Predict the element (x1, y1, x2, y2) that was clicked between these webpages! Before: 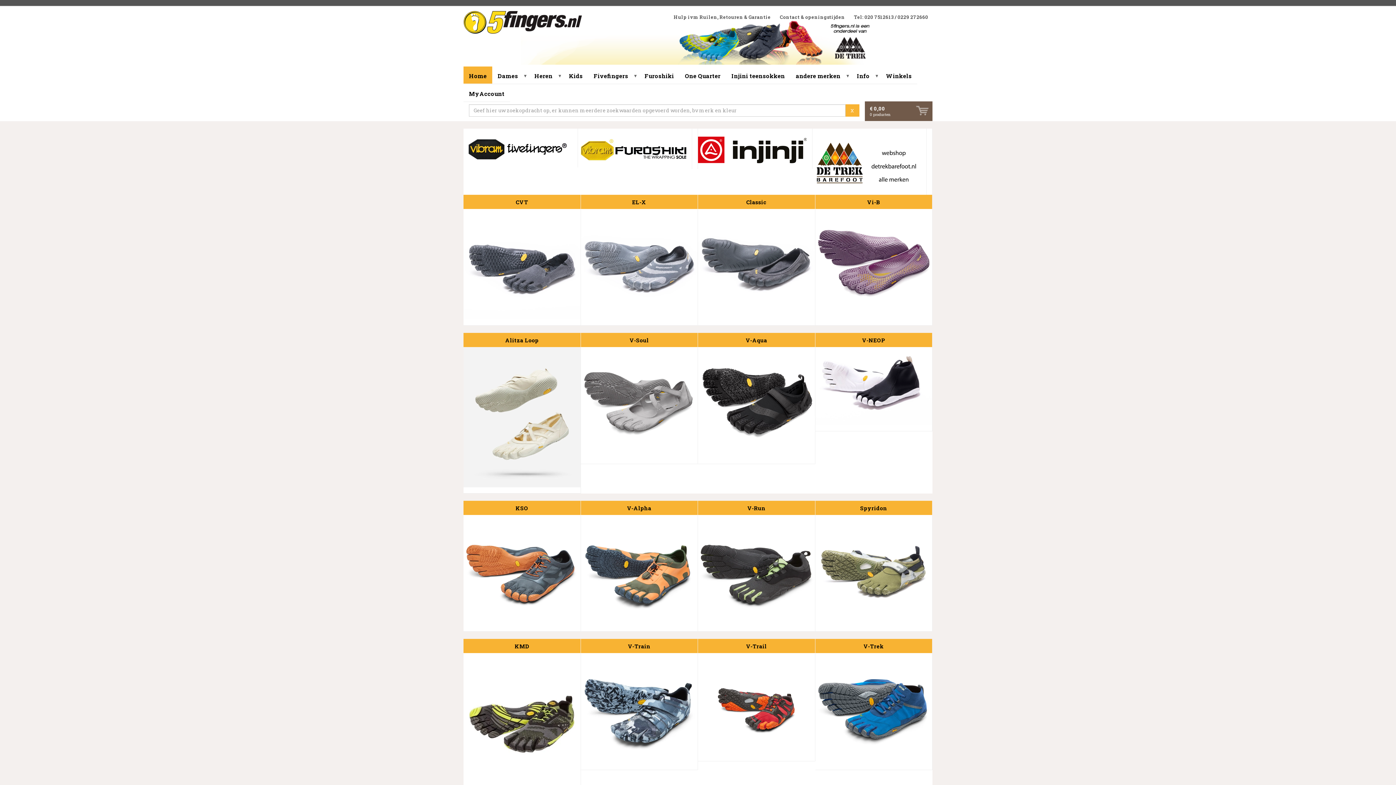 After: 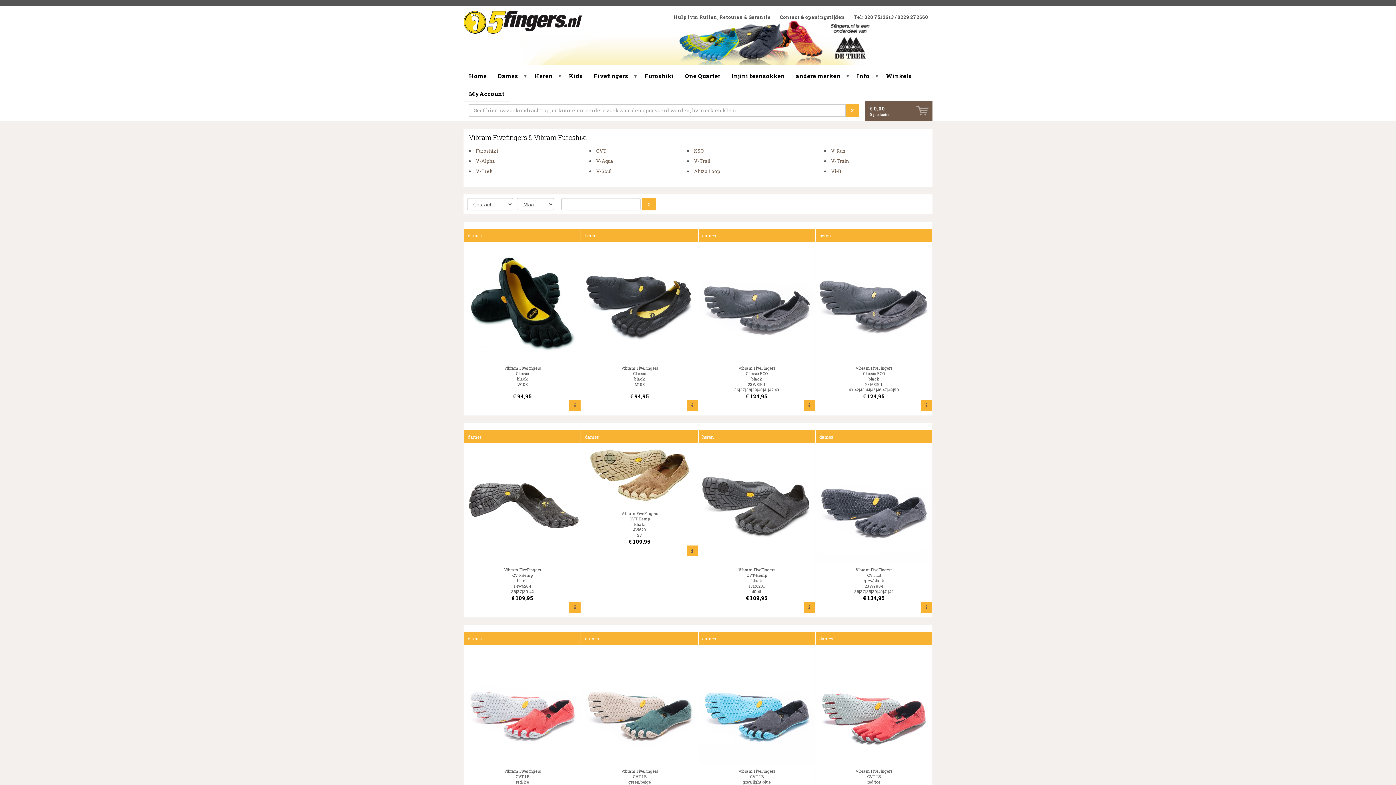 Action: bbox: (698, 194, 815, 319) label: Classic